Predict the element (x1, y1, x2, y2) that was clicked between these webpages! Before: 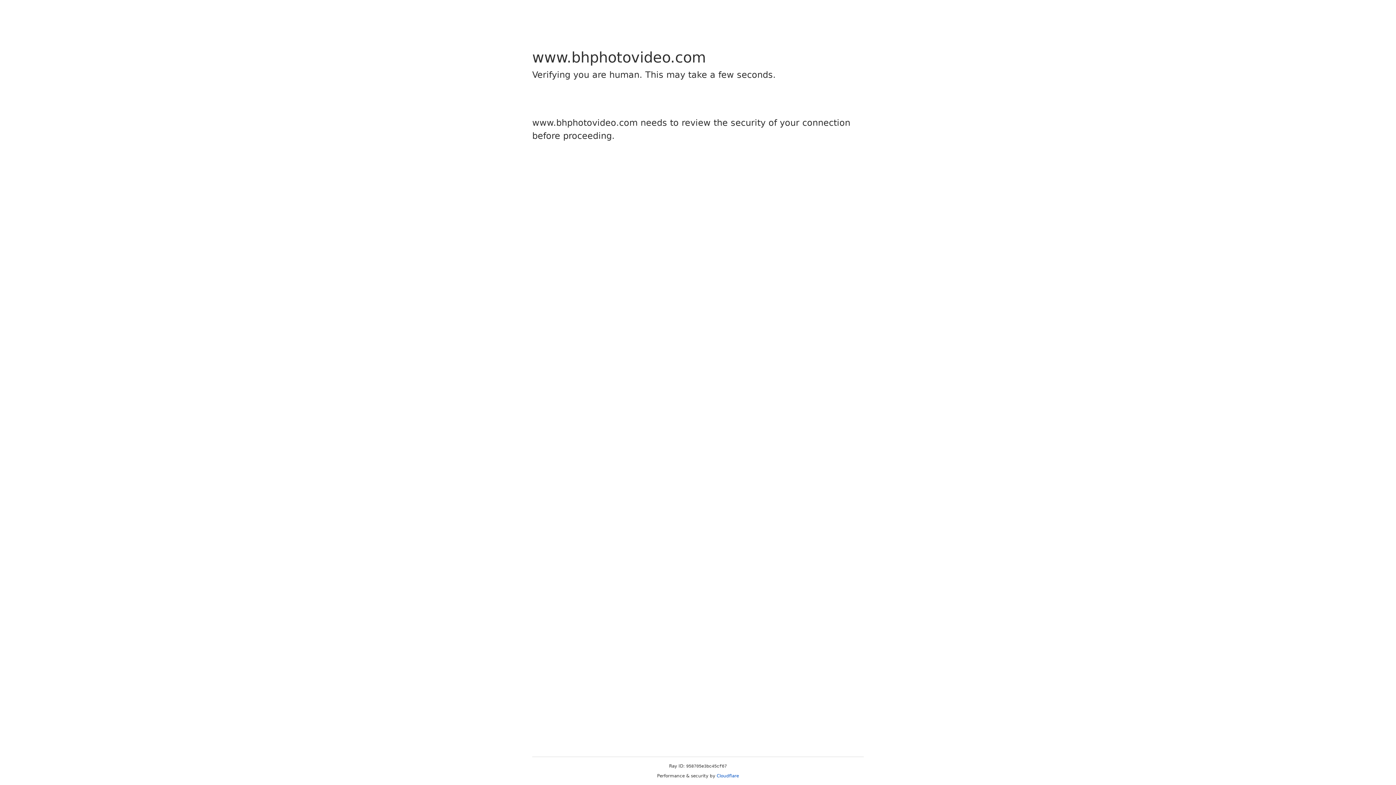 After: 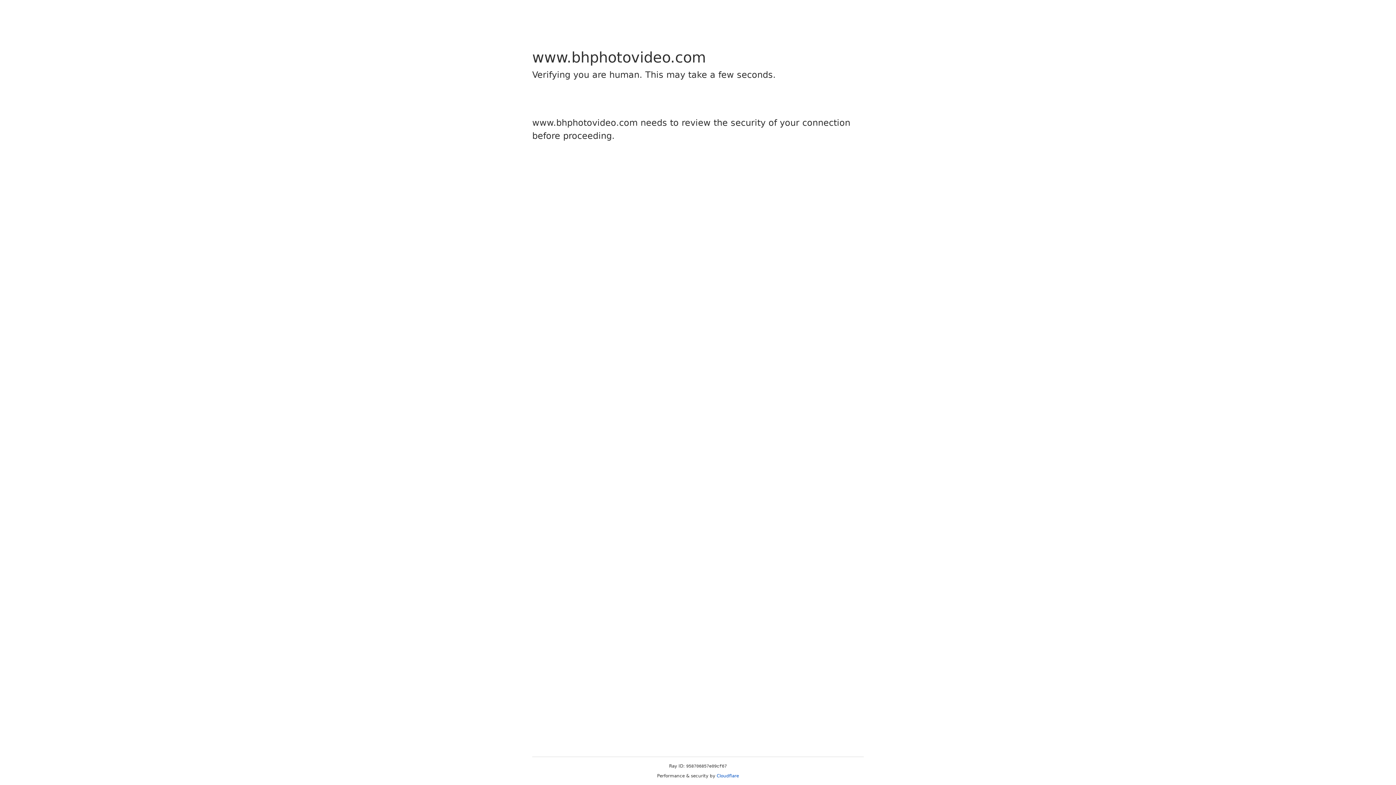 Action: label: Cloudflare bbox: (716, 773, 739, 778)